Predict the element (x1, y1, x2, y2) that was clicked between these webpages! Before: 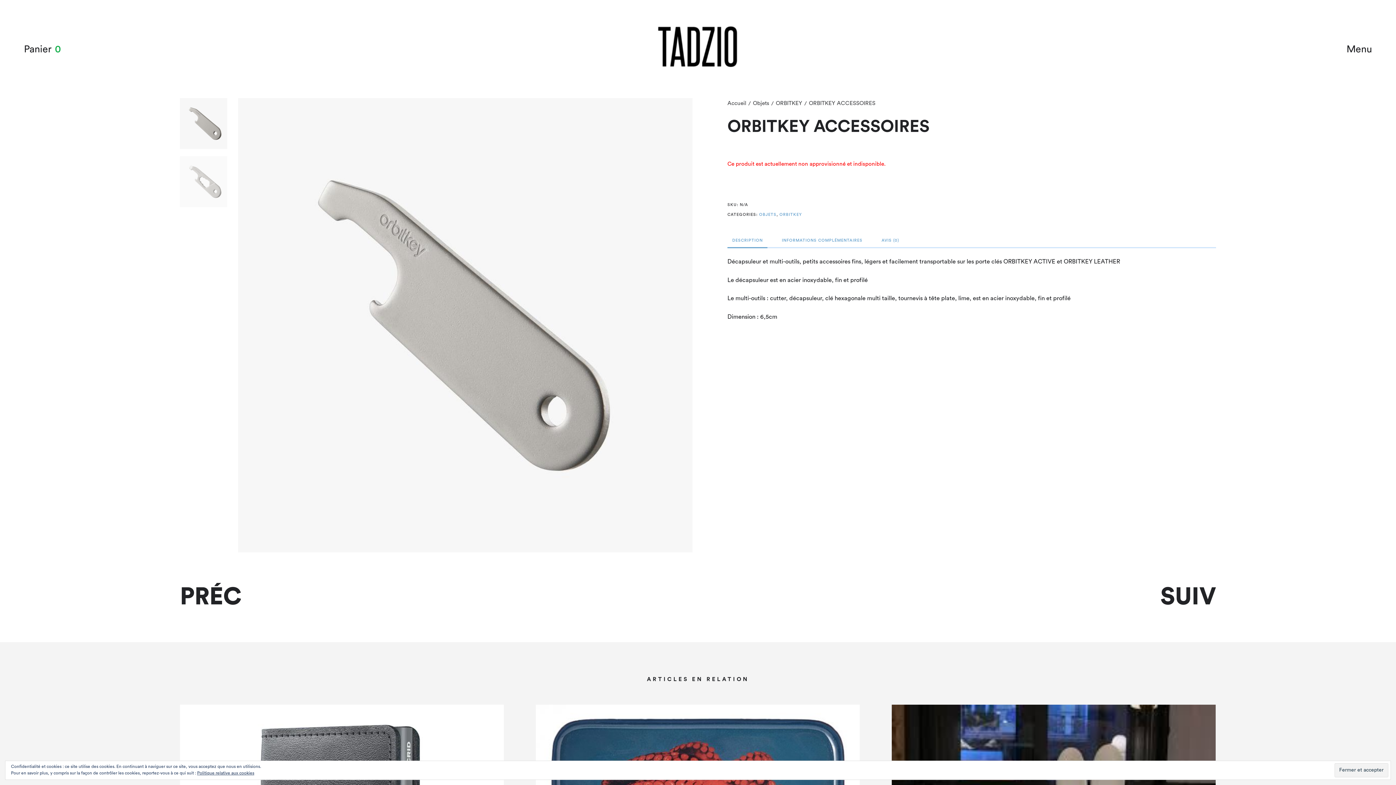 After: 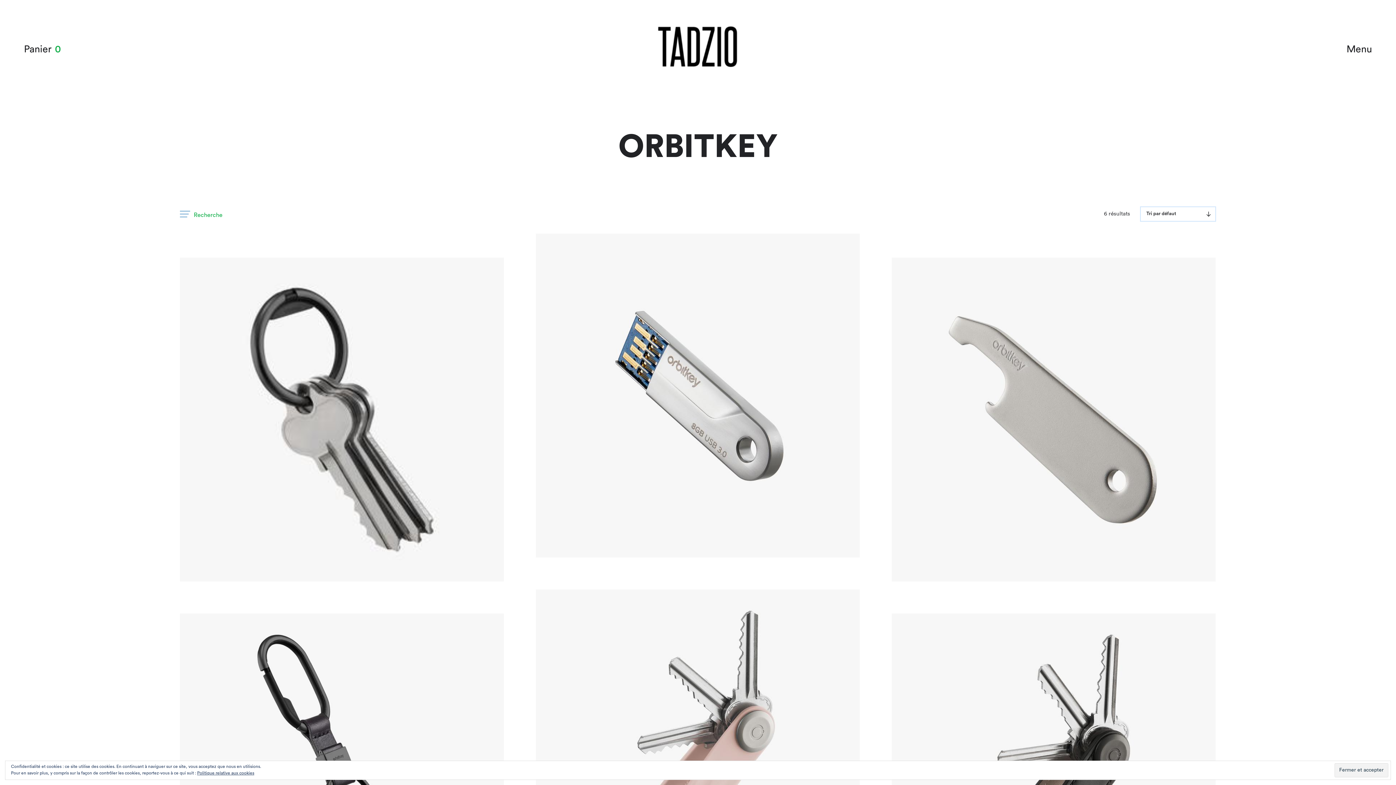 Action: label: ORBITKEY bbox: (779, 212, 802, 216)